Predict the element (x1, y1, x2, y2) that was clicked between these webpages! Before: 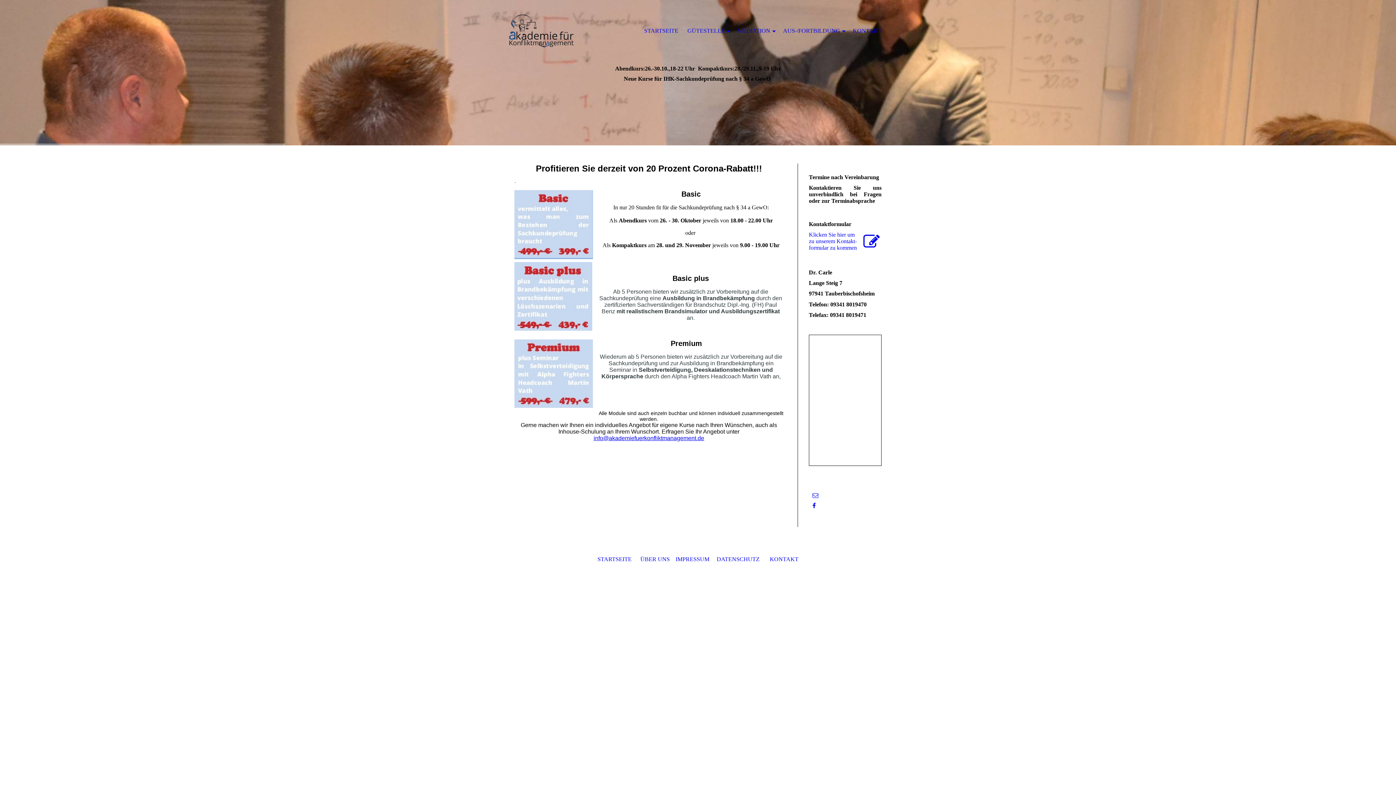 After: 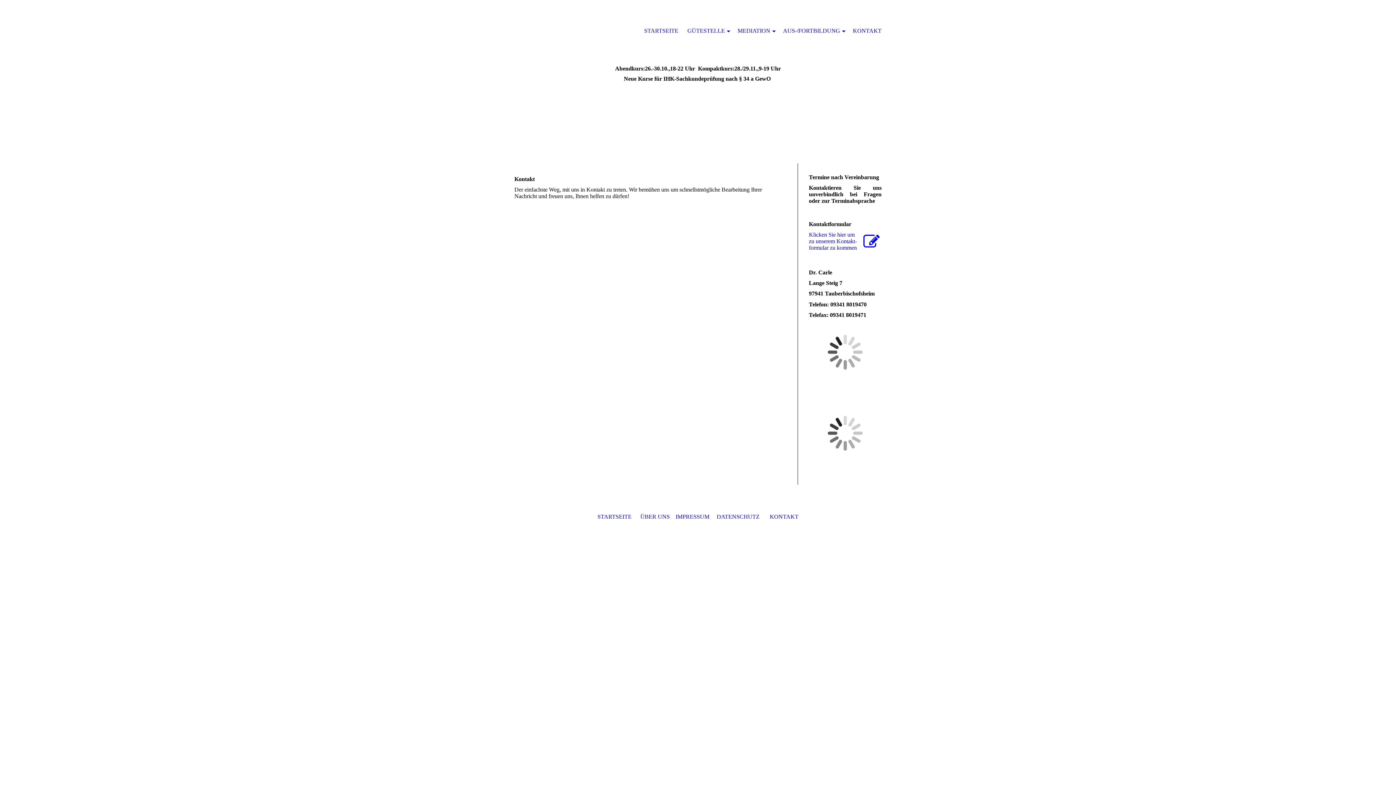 Action: label: Klicken Sie hier um zu unserem Kon­takt­for­mu­lar zu kommen bbox: (809, 231, 881, 251)